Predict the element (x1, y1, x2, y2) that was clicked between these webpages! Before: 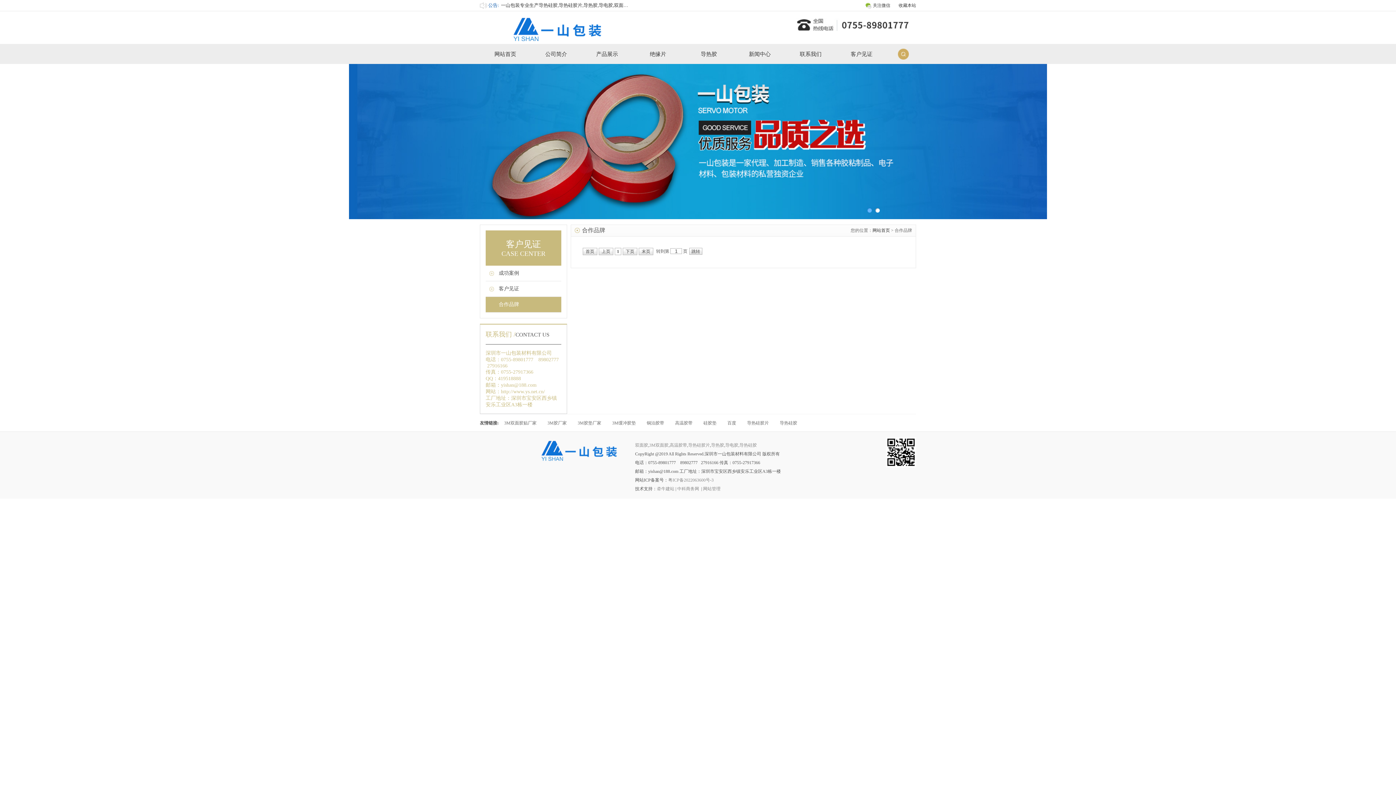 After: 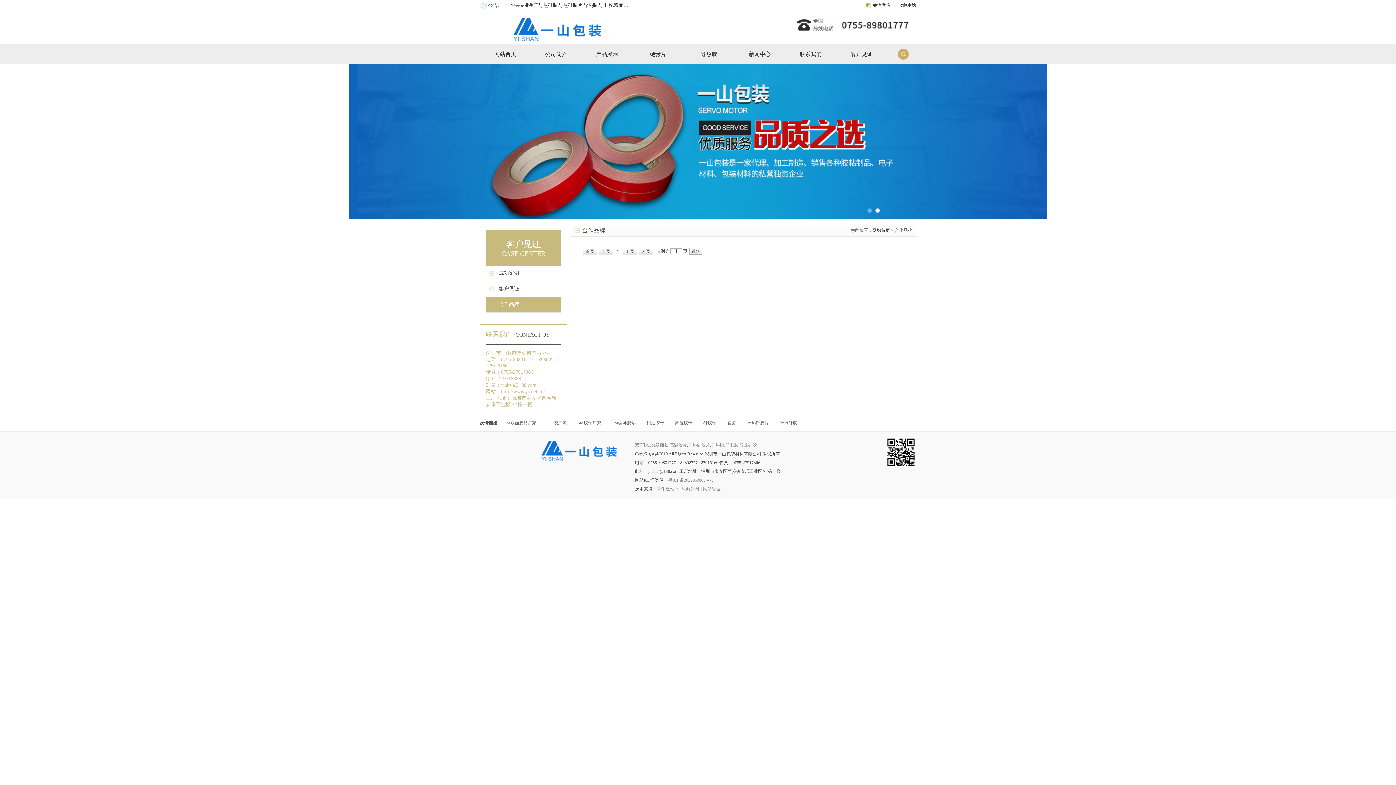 Action: bbox: (703, 486, 720, 491) label: 网站管理